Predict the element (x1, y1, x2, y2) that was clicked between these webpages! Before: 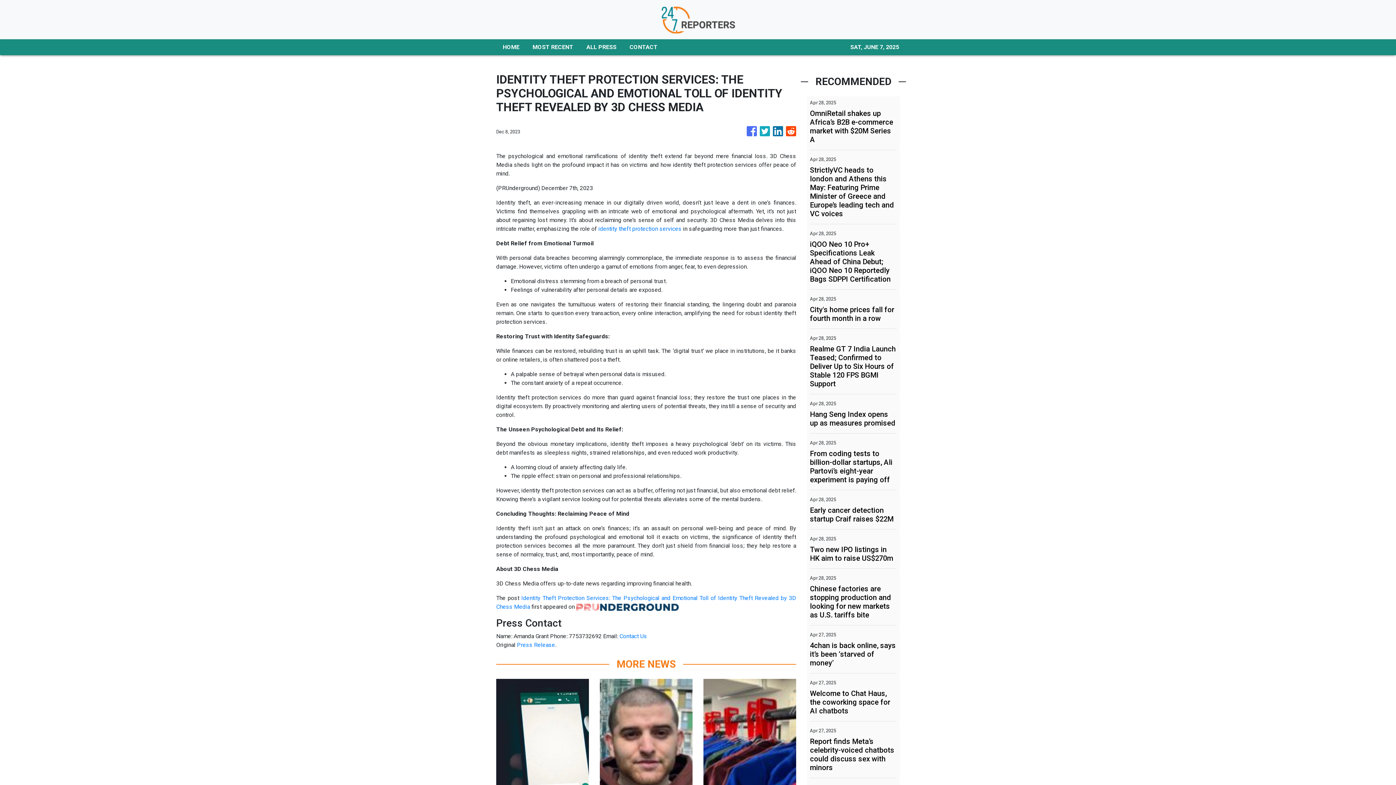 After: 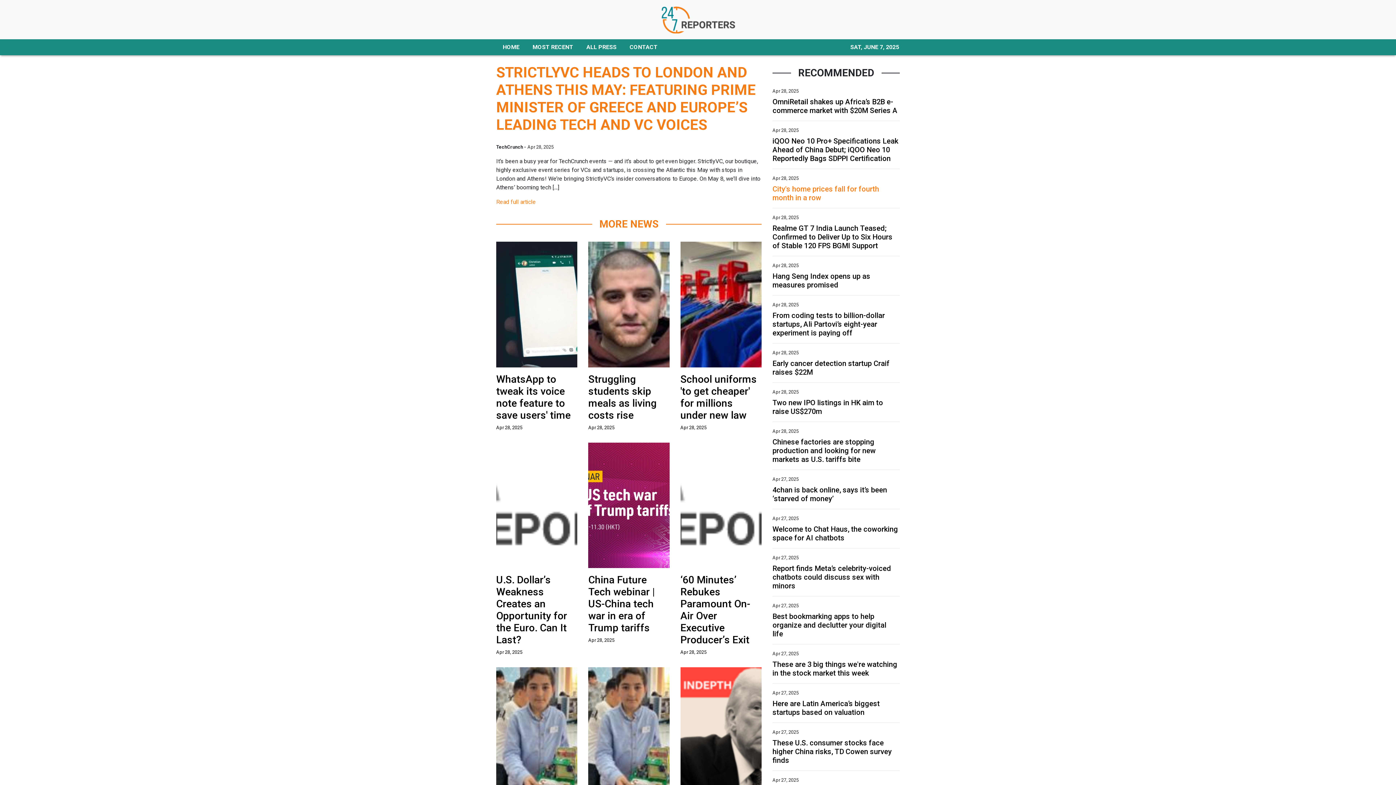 Action: label: StrictlyVC heads to london and Athens this May: Featuring Prime Minister of Greece and Europe’s leading tech and VC voices bbox: (810, 165, 897, 218)